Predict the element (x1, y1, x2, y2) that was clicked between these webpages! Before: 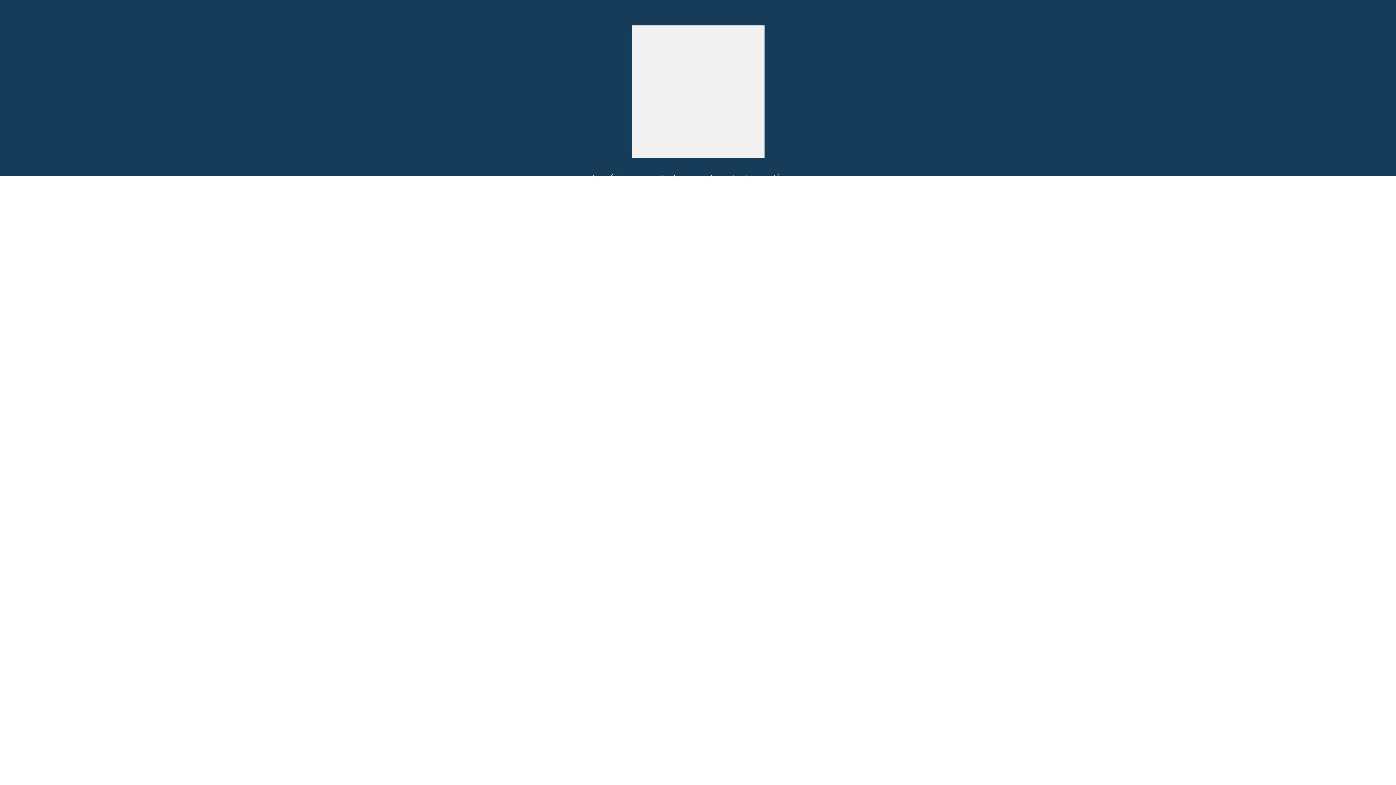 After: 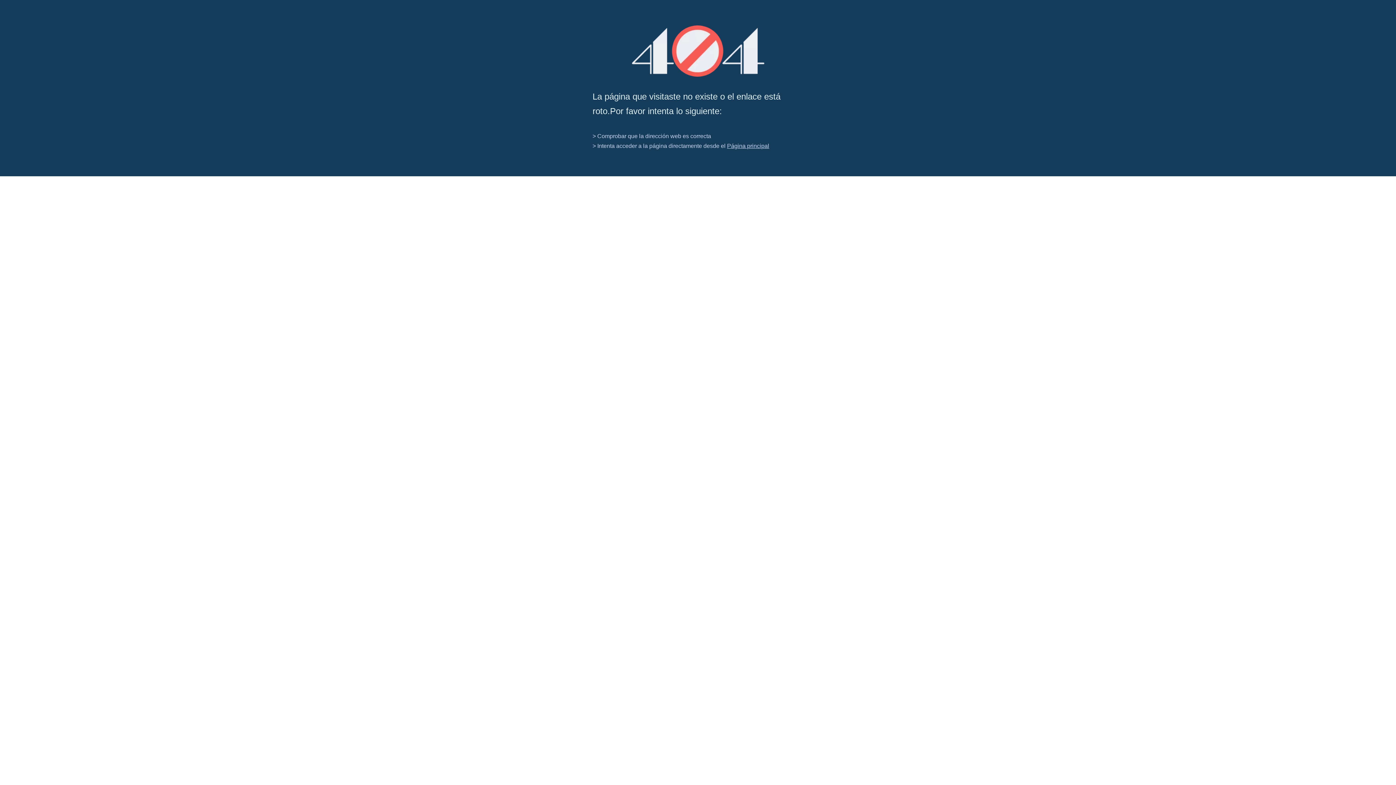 Action: label: 404 bbox: (631, 25, 764, 158)